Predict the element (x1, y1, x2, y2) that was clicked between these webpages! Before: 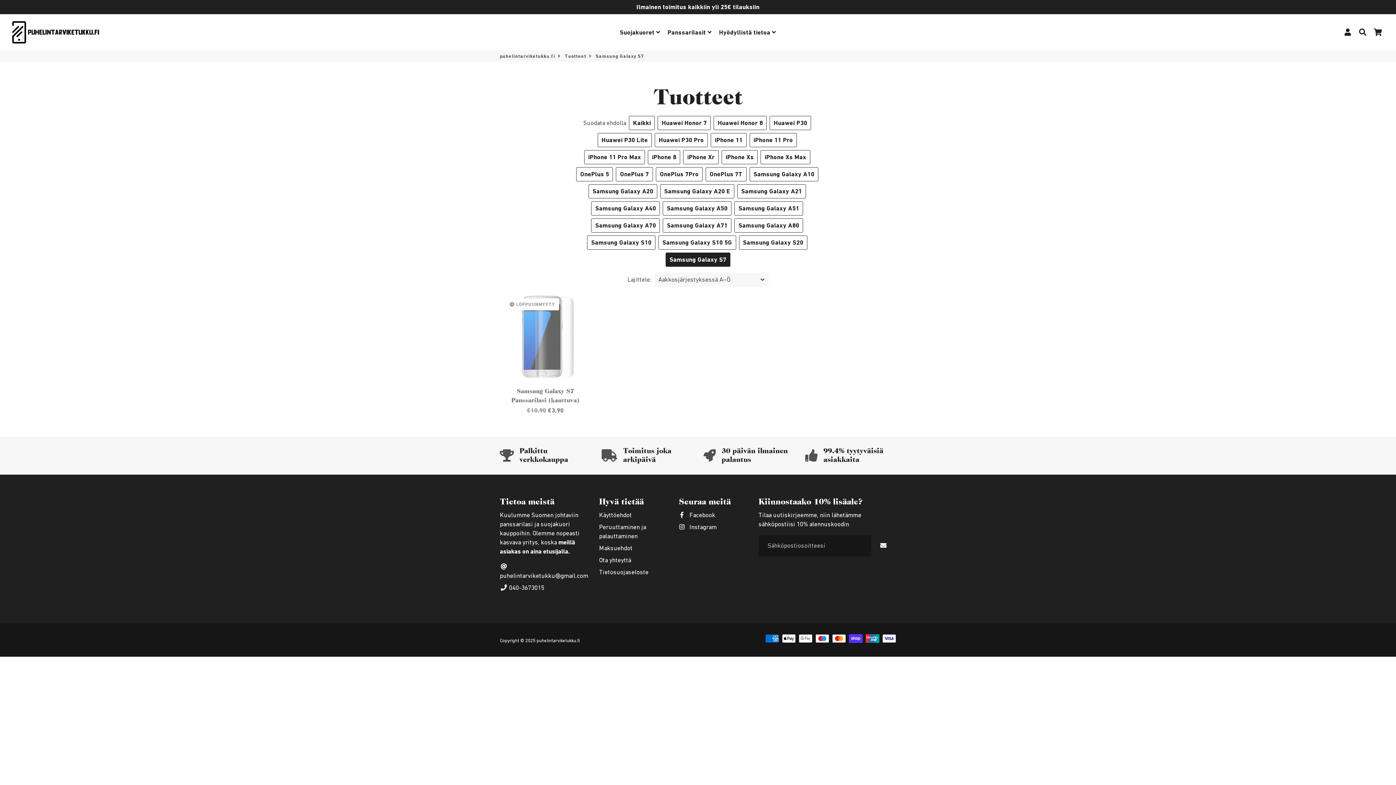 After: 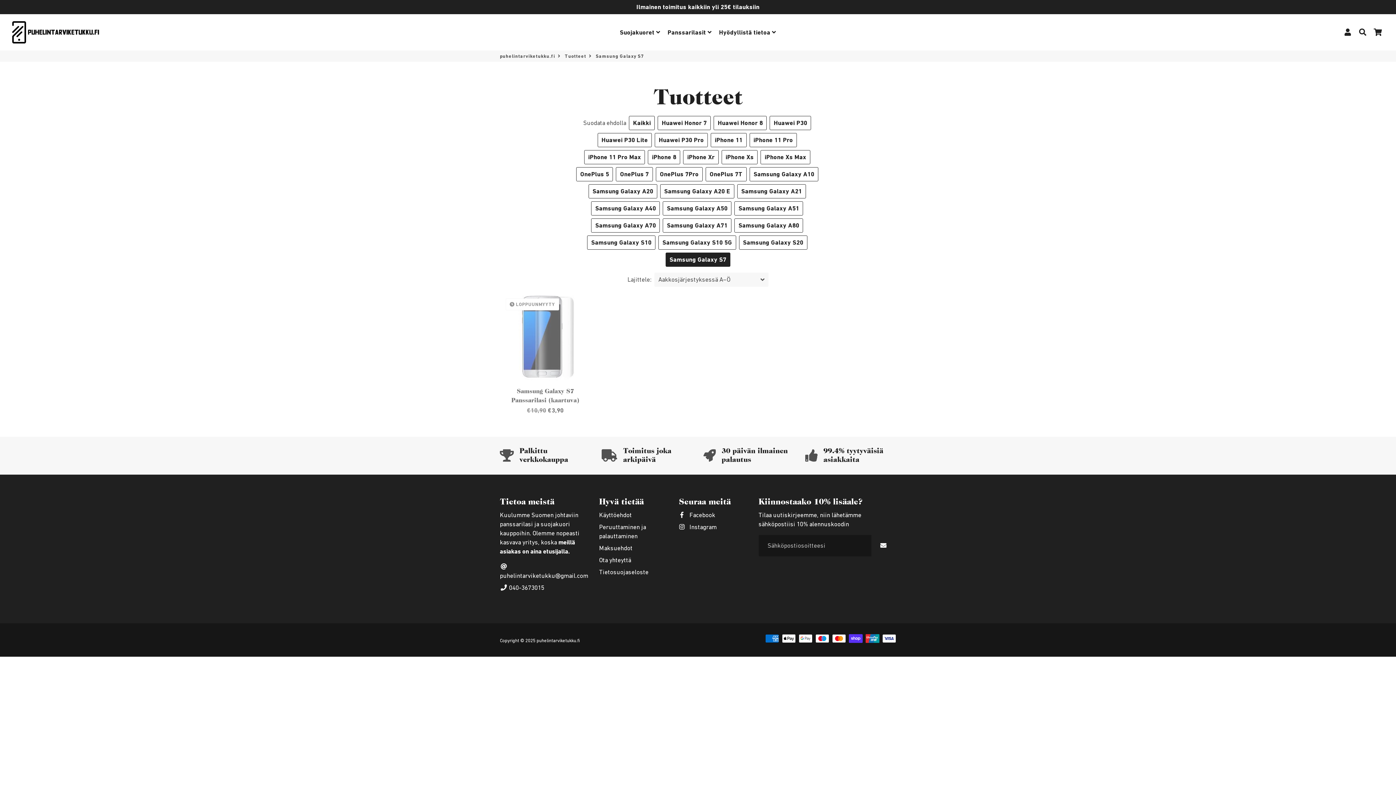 Action: bbox: (500, 562, 588, 580) label:  puhelintarviketukku@gmail.com